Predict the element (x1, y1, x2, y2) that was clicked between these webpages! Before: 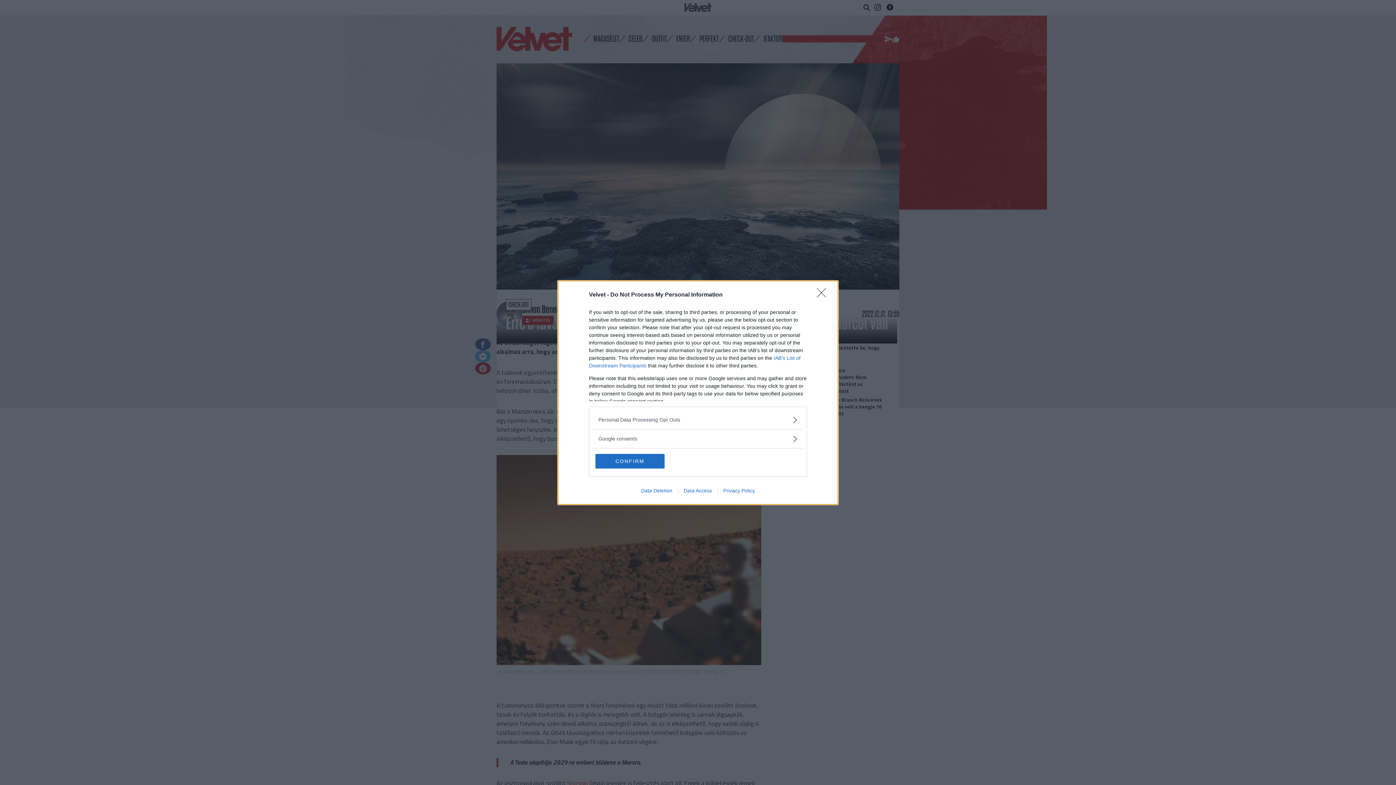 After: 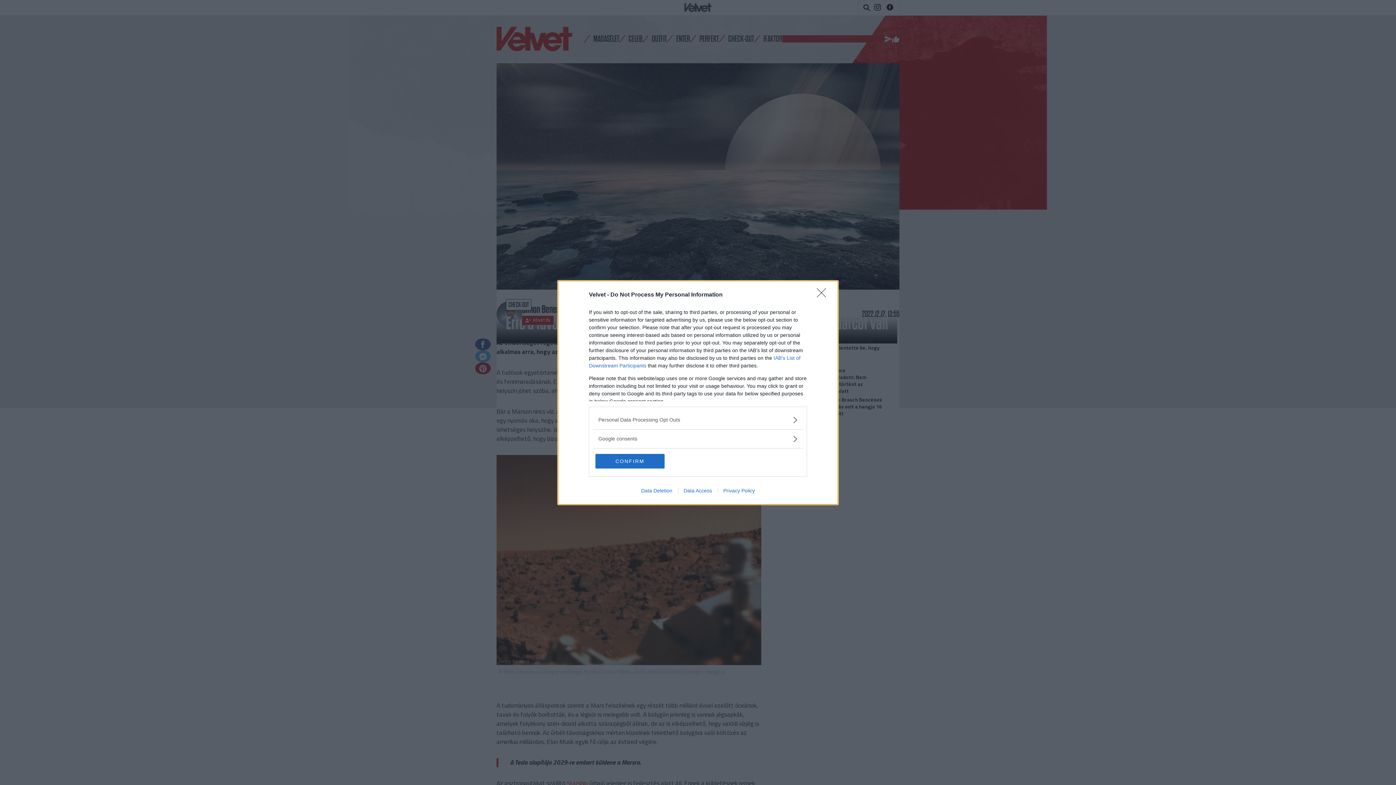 Action: label: Data Access bbox: (678, 487, 717, 493)